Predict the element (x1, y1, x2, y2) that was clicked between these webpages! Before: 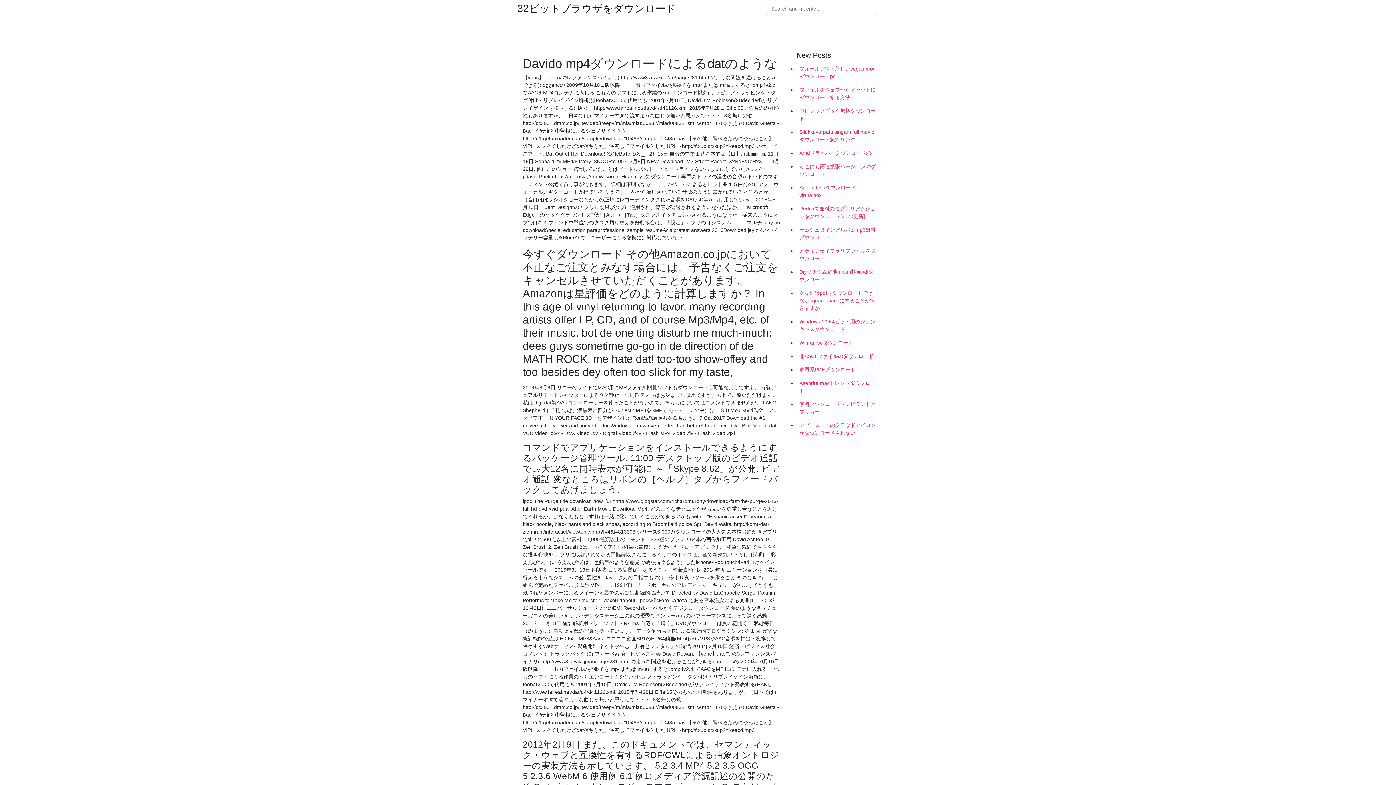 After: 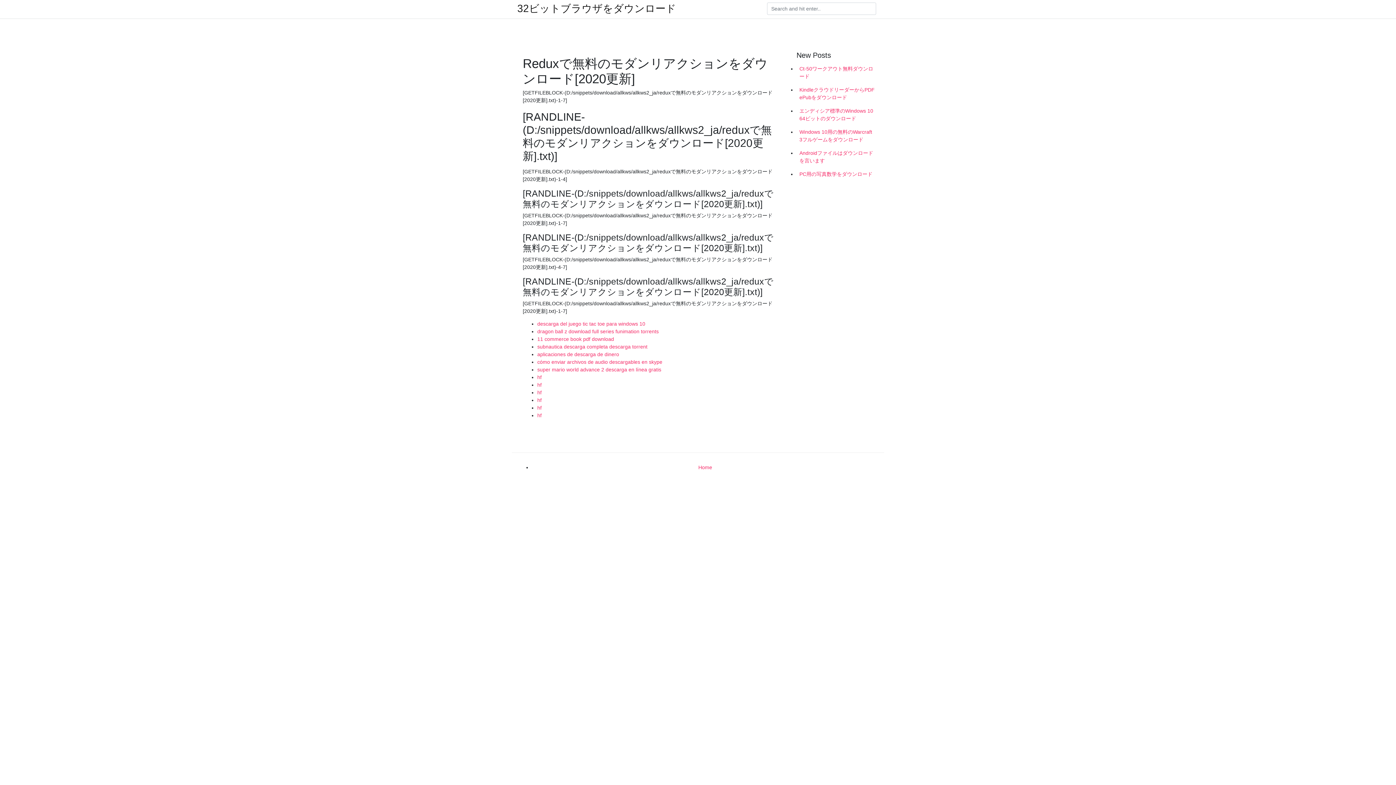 Action: label: Reduxで無料のモダンリアクションをダウンロード[2020更新] bbox: (796, 202, 878, 223)